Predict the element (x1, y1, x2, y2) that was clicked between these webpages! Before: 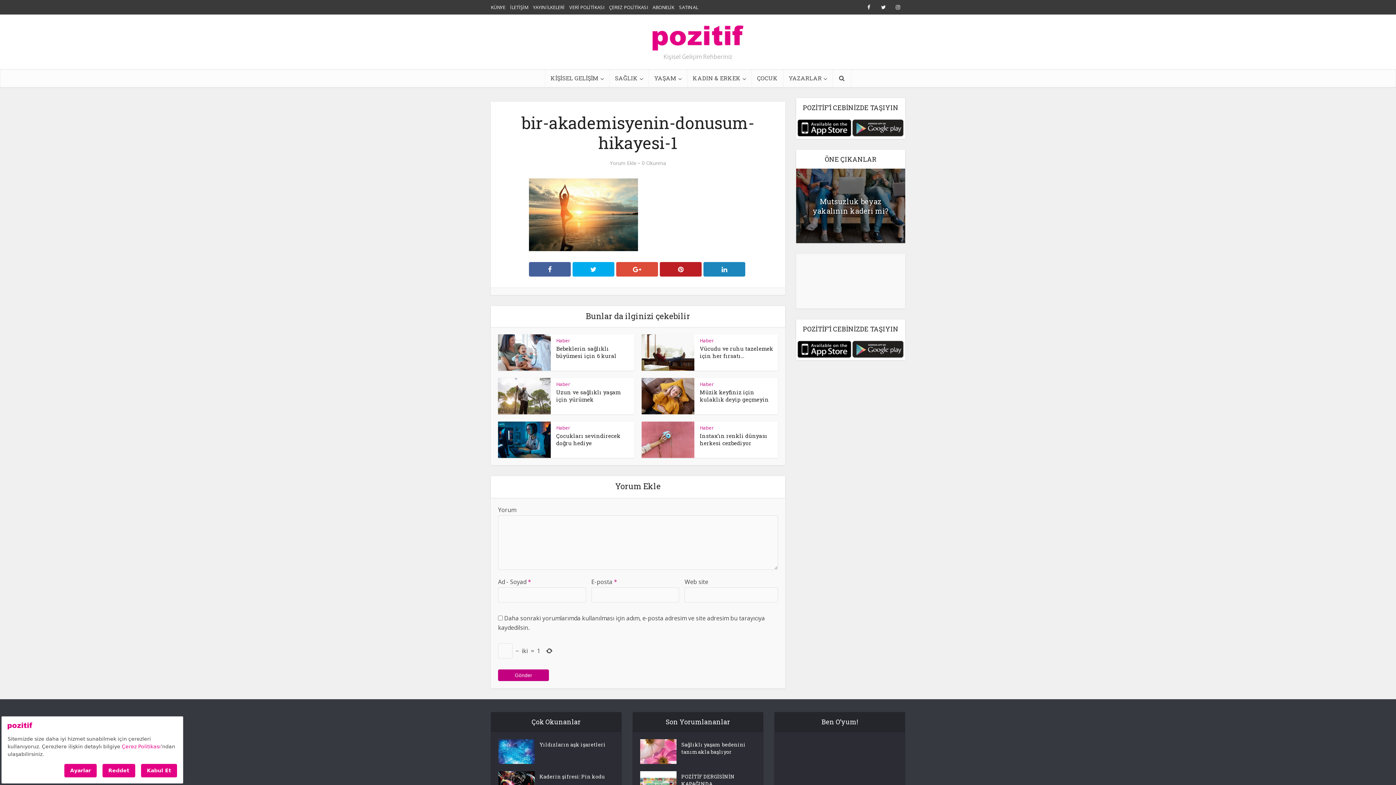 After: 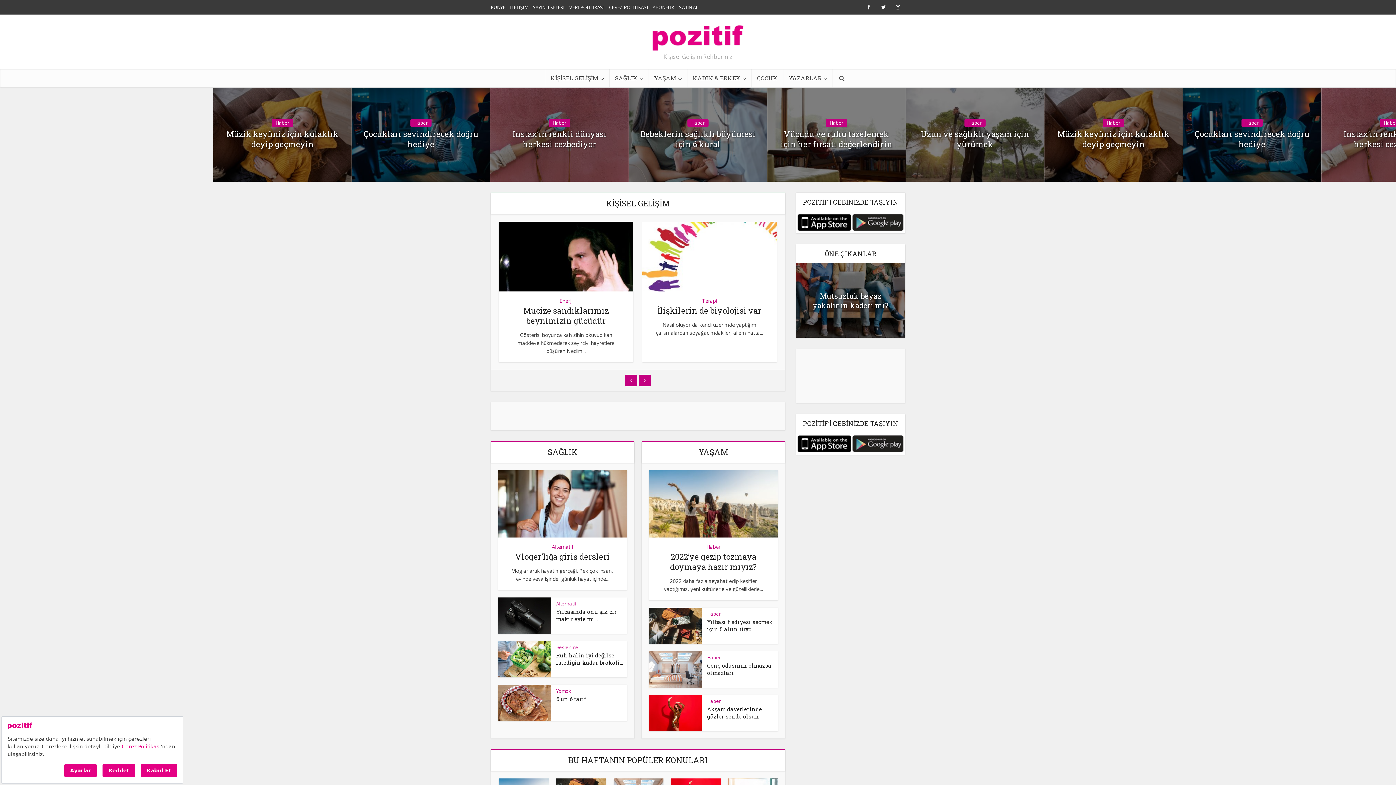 Action: bbox: (652, 20, 743, 50)